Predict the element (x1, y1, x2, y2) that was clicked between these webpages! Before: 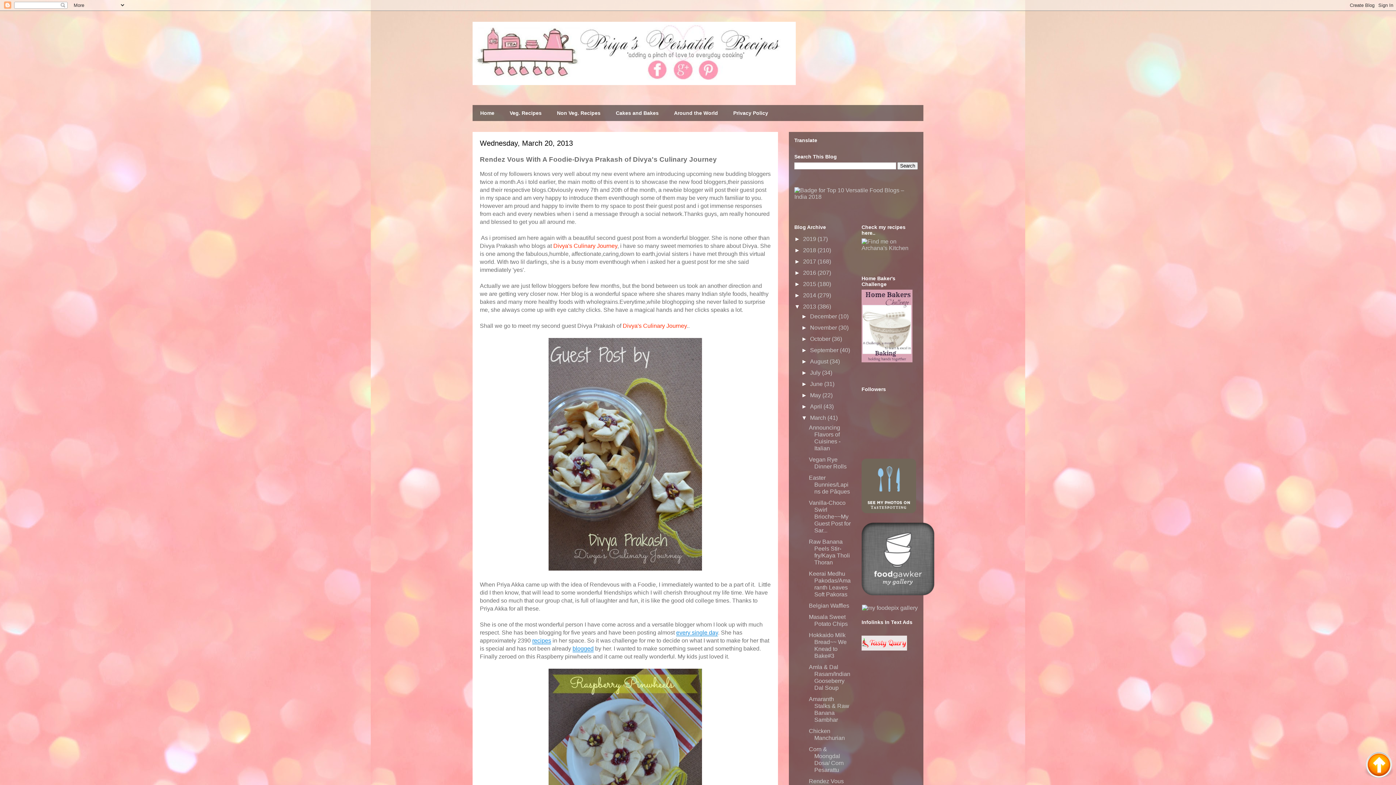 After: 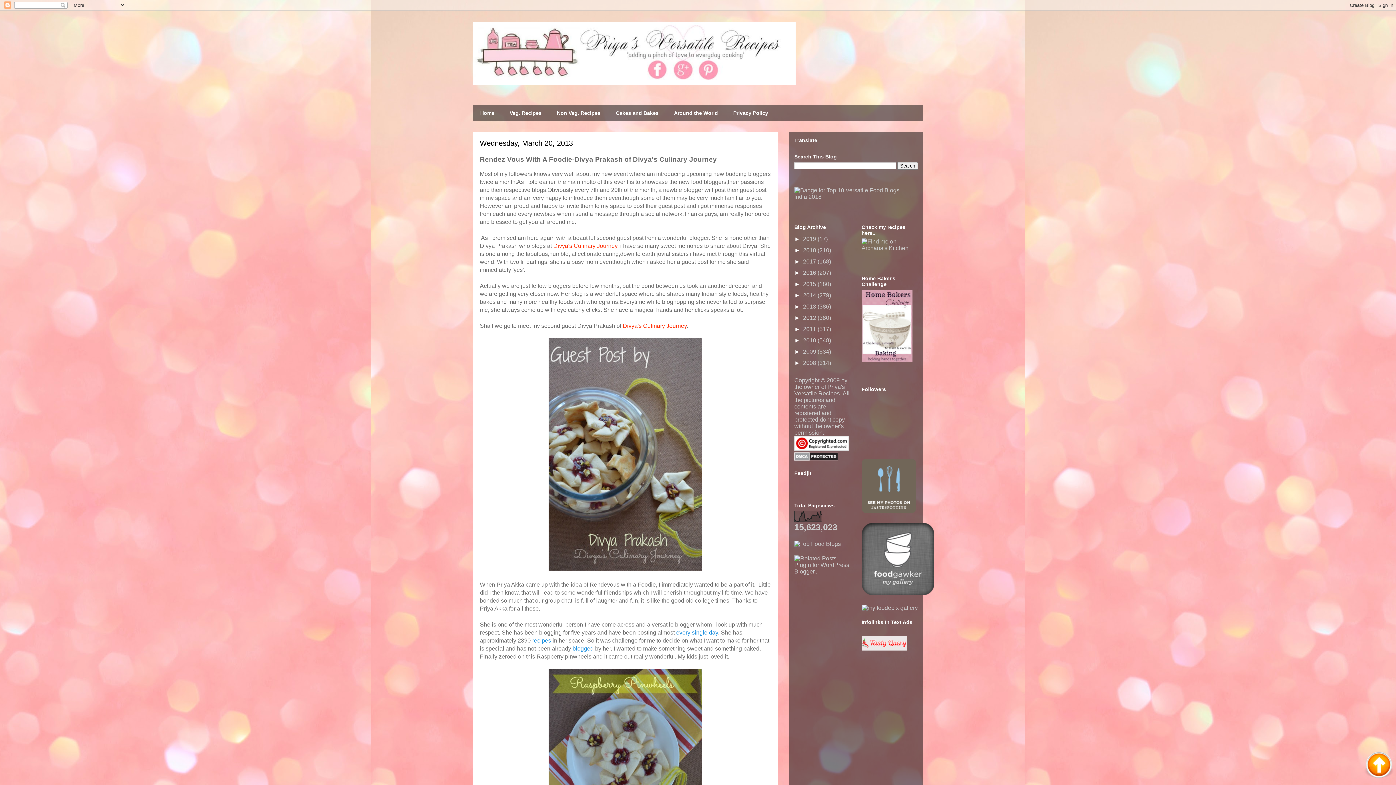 Action: label: ▼   bbox: (794, 303, 803, 309)